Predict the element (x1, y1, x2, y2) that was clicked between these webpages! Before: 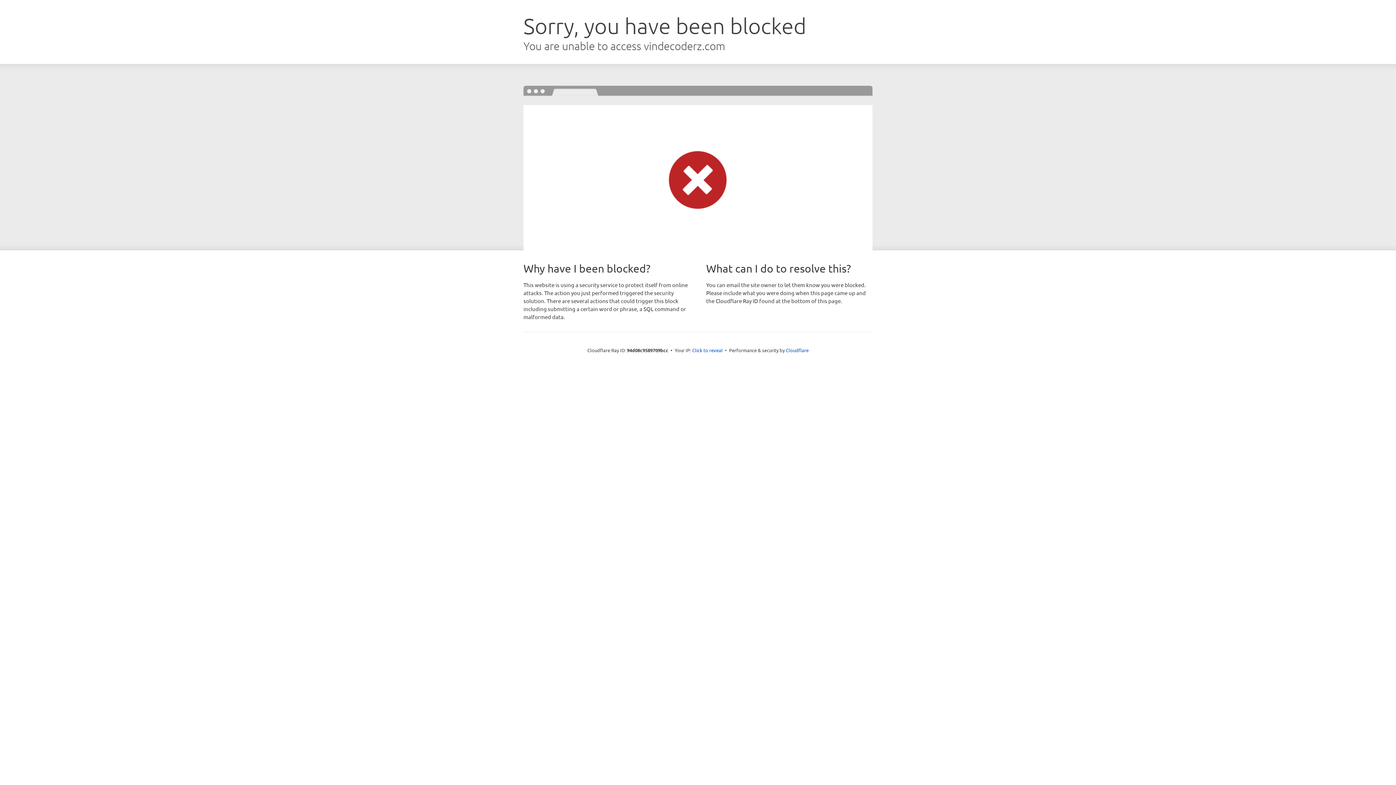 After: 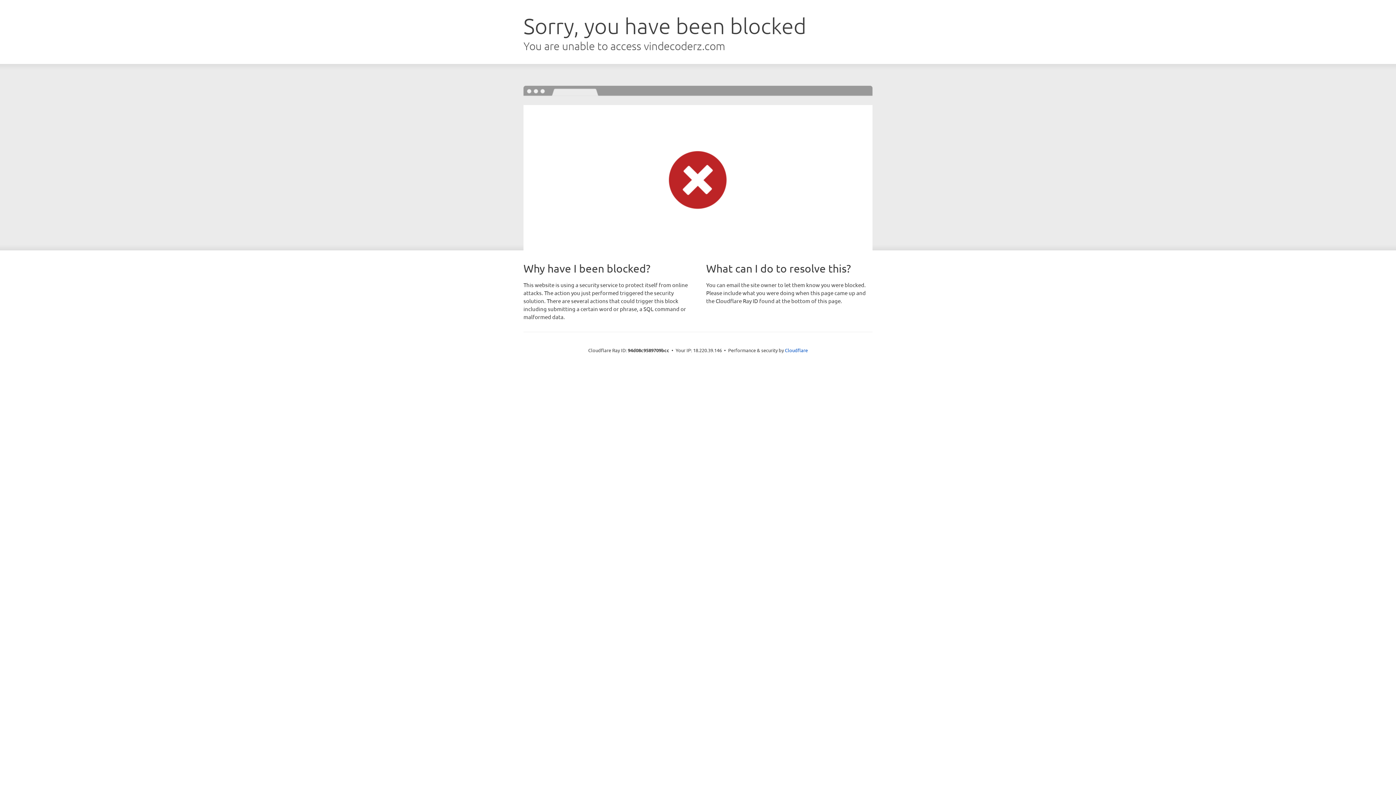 Action: bbox: (692, 346, 722, 353) label: Click to reveal